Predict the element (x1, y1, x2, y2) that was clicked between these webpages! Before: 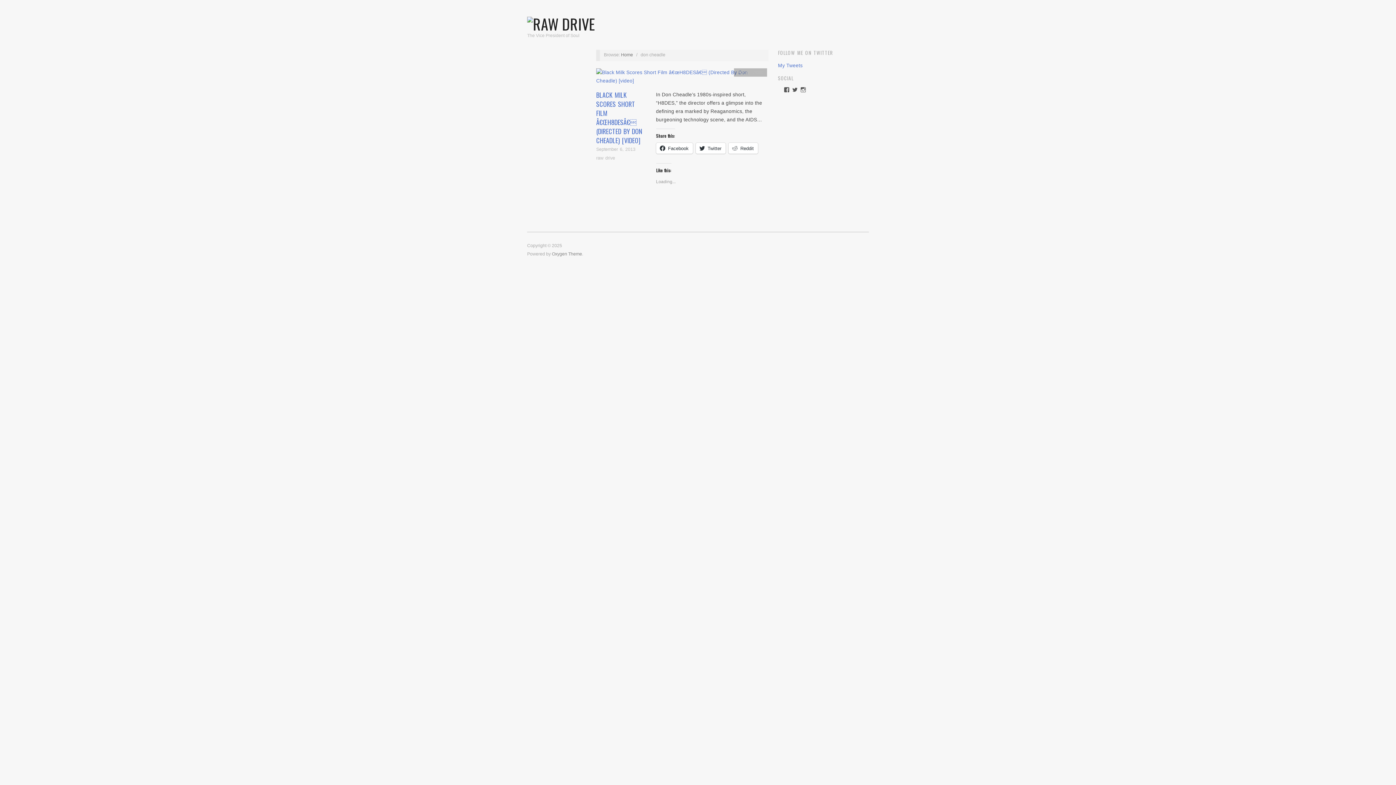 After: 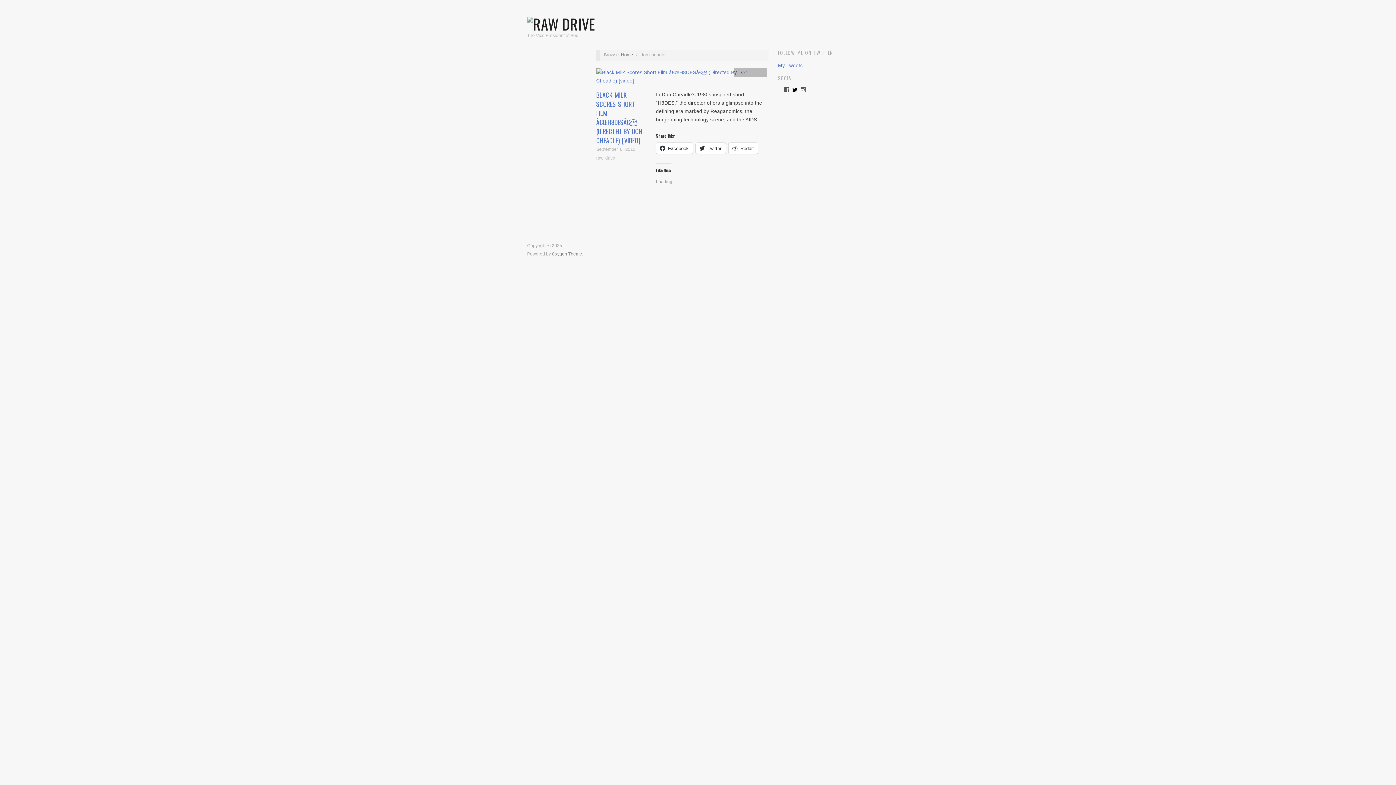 Action: bbox: (792, 87, 798, 92) label: View rawdrive’s profile on Twitter